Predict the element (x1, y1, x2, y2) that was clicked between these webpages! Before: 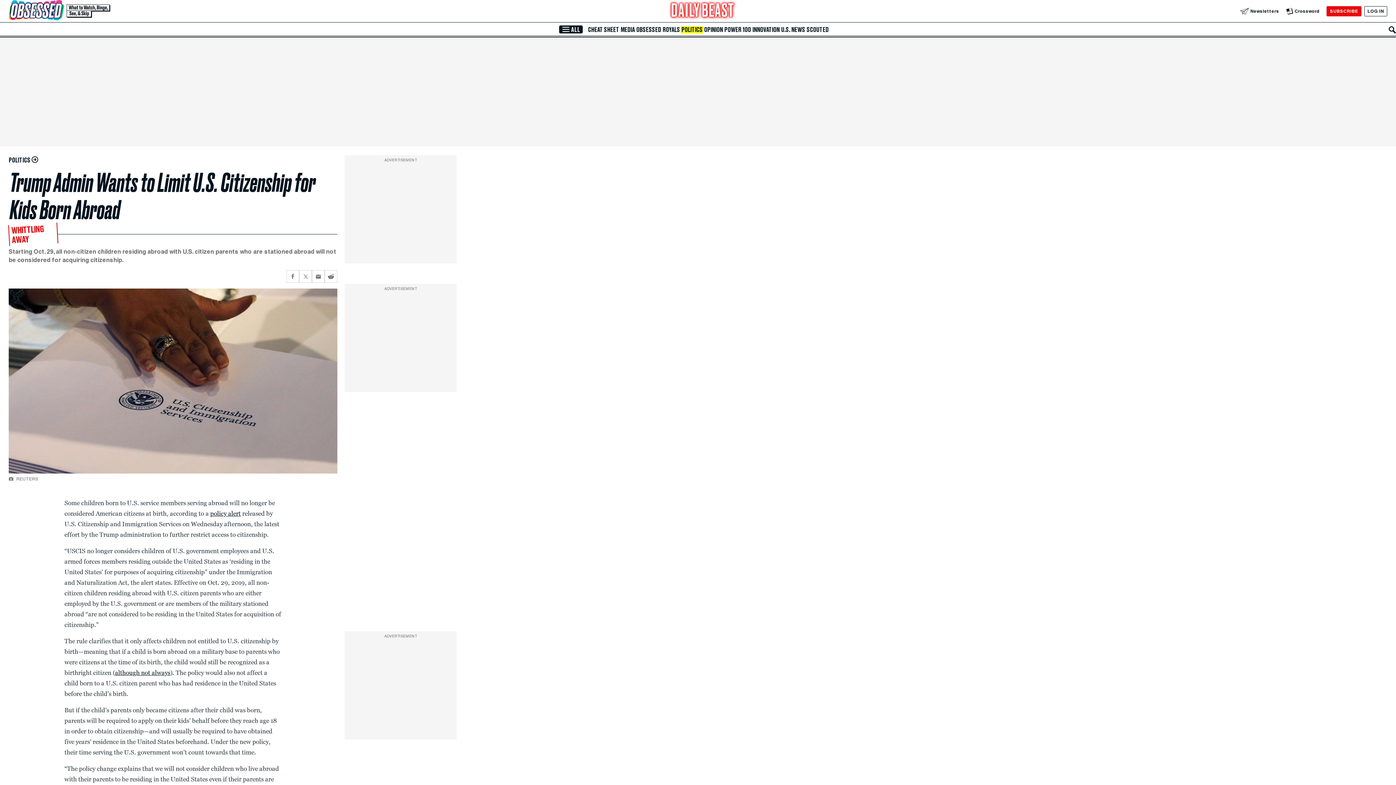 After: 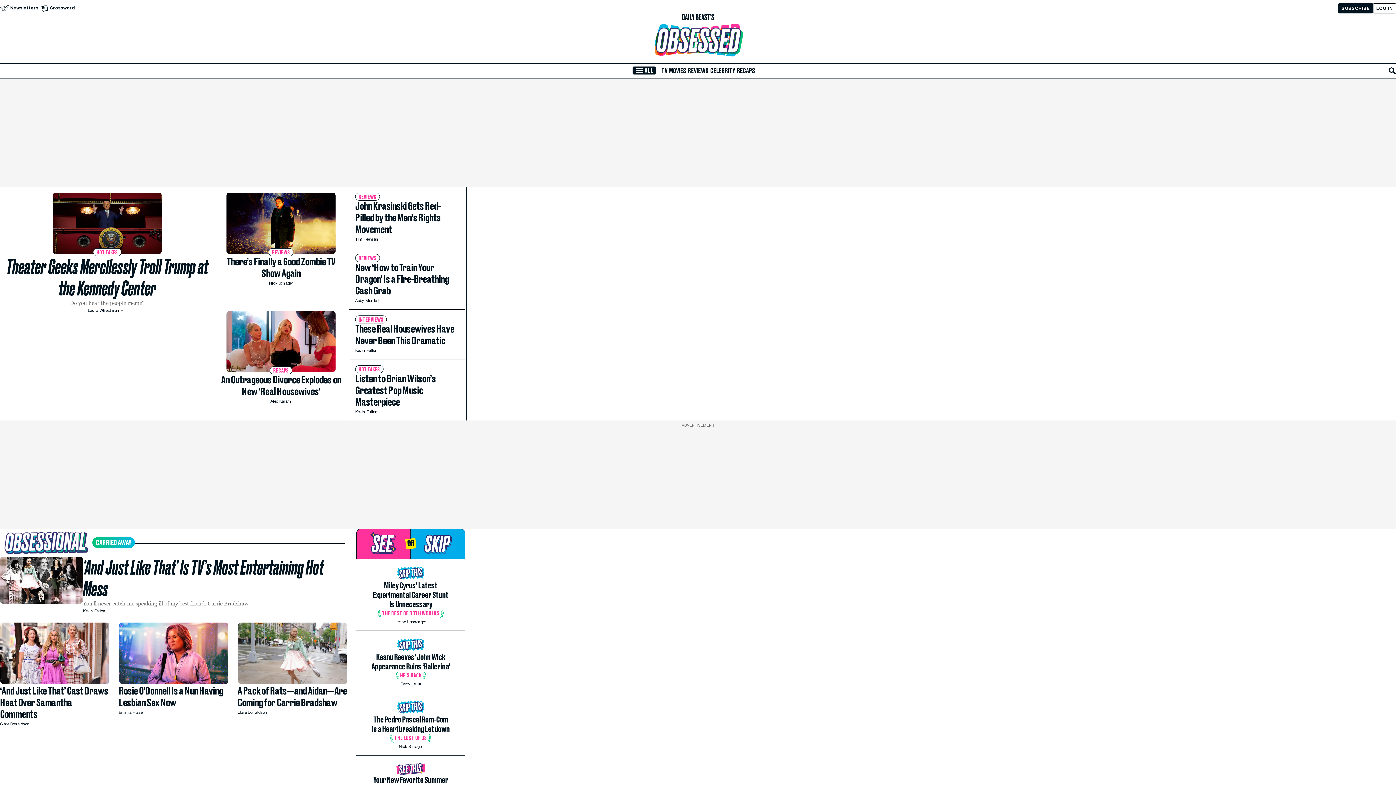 Action: bbox: (8, 0, 110, 22) label: Visit our Obsessed section